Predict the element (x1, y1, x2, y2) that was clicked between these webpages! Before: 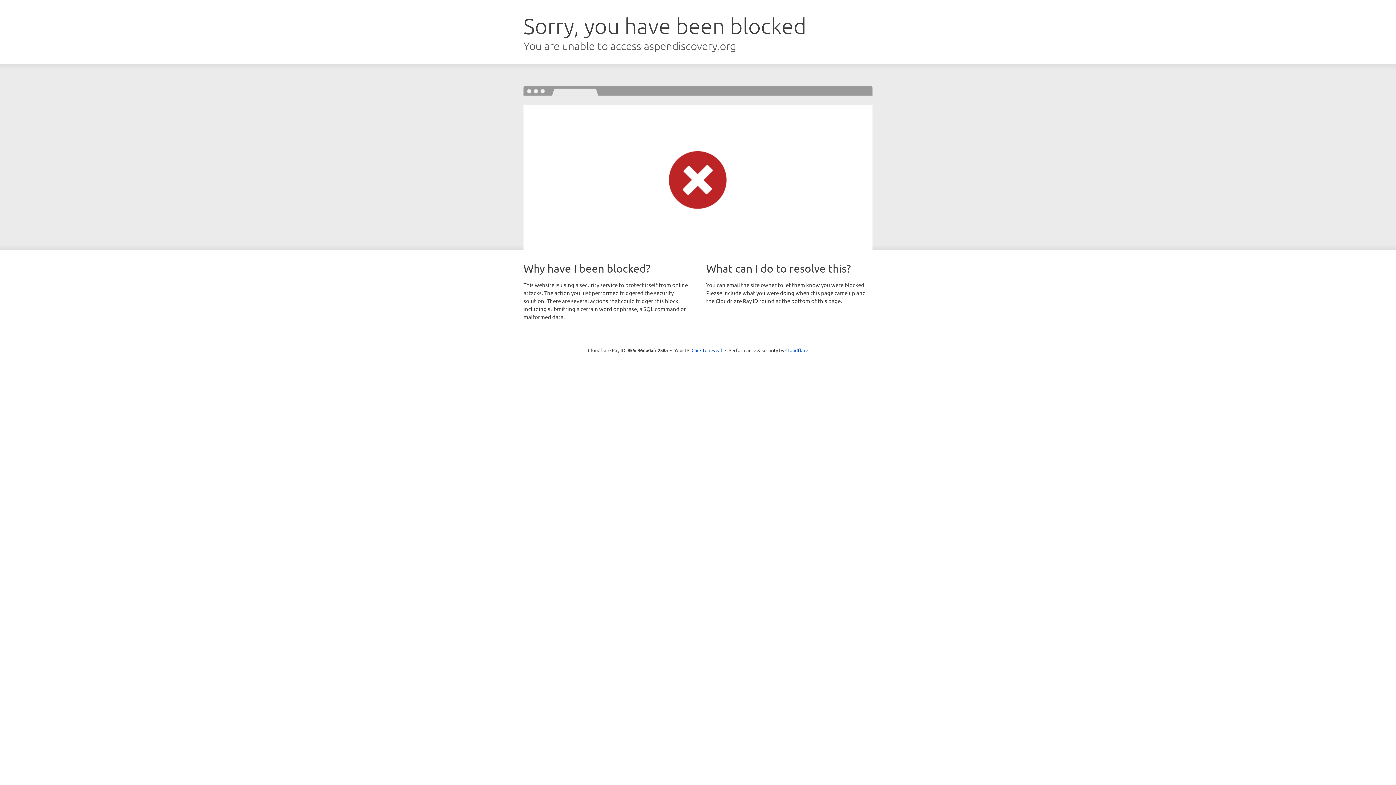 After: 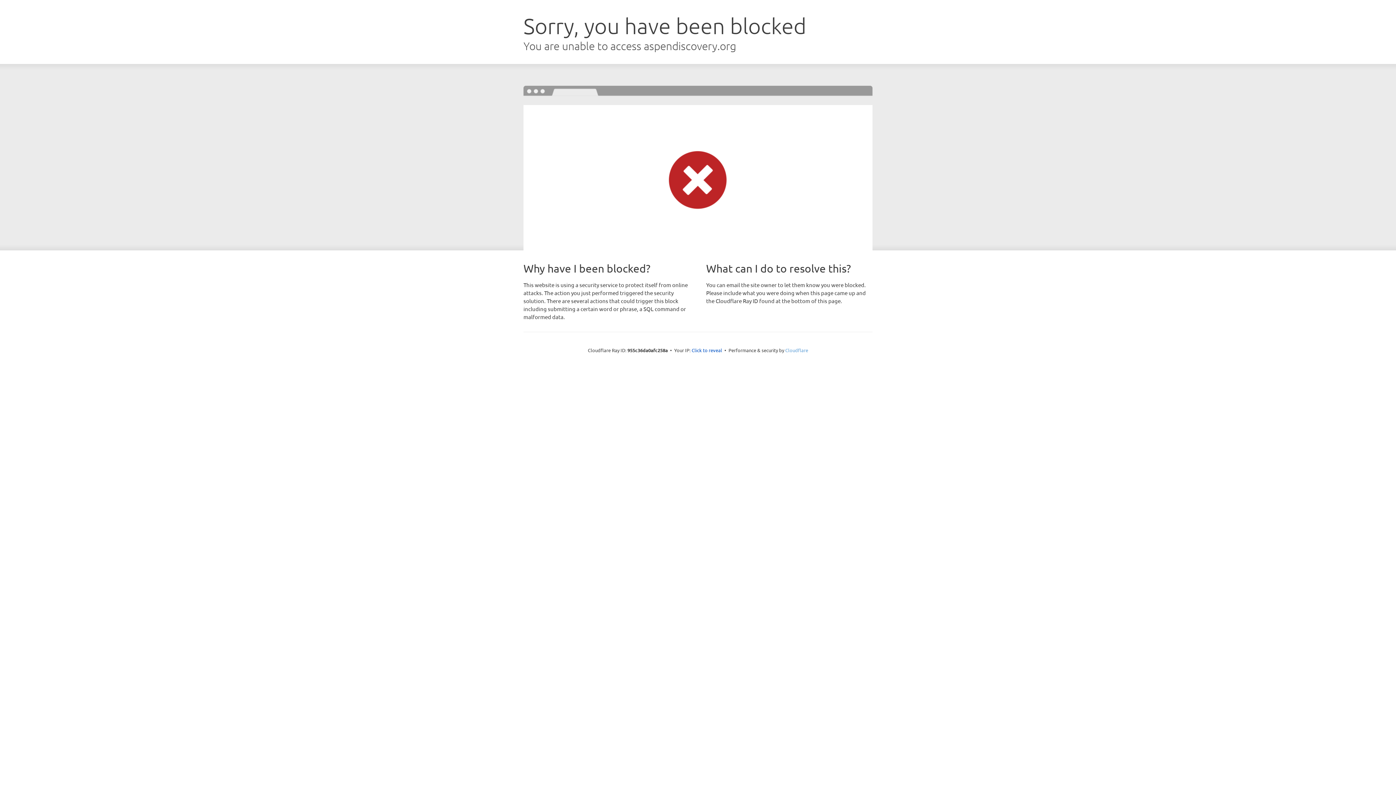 Action: label: Cloudflare bbox: (785, 347, 808, 353)